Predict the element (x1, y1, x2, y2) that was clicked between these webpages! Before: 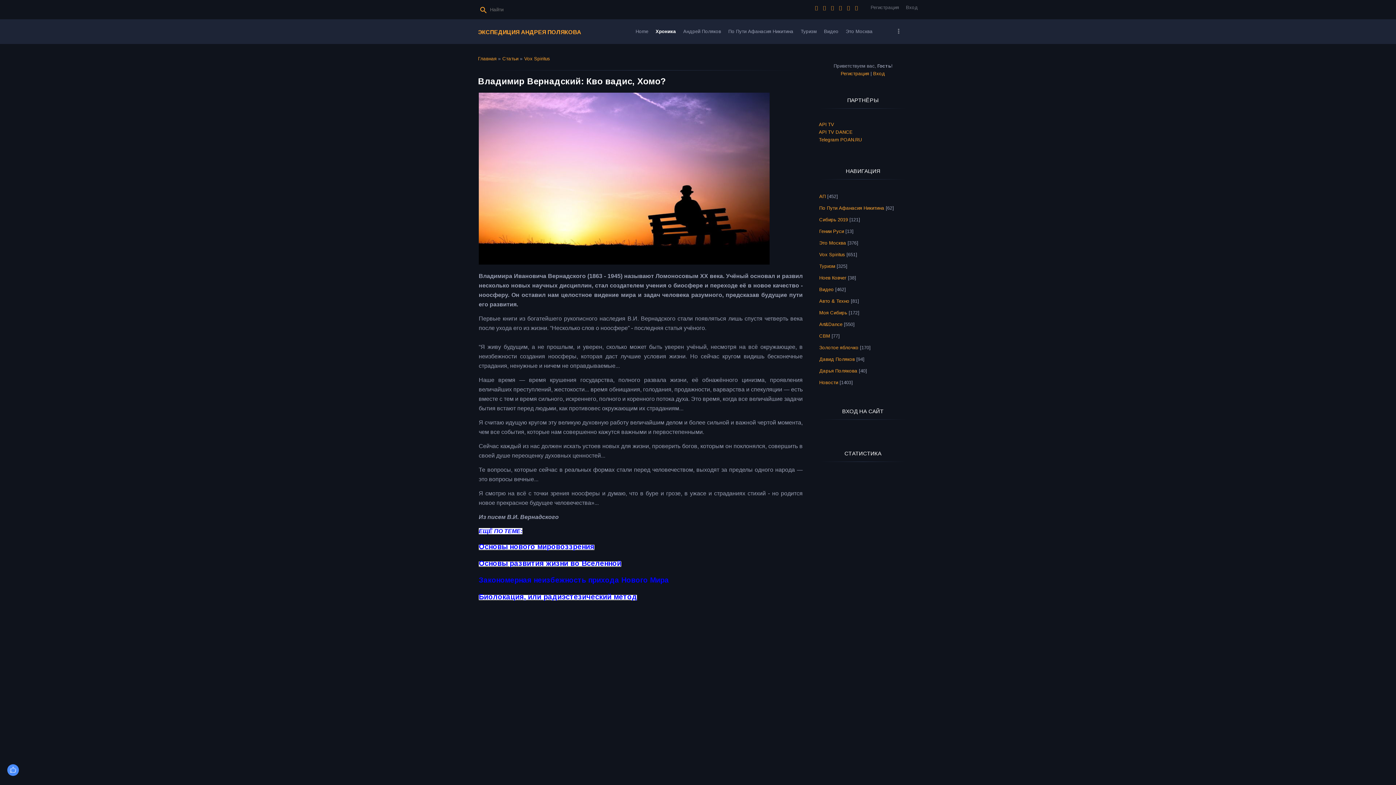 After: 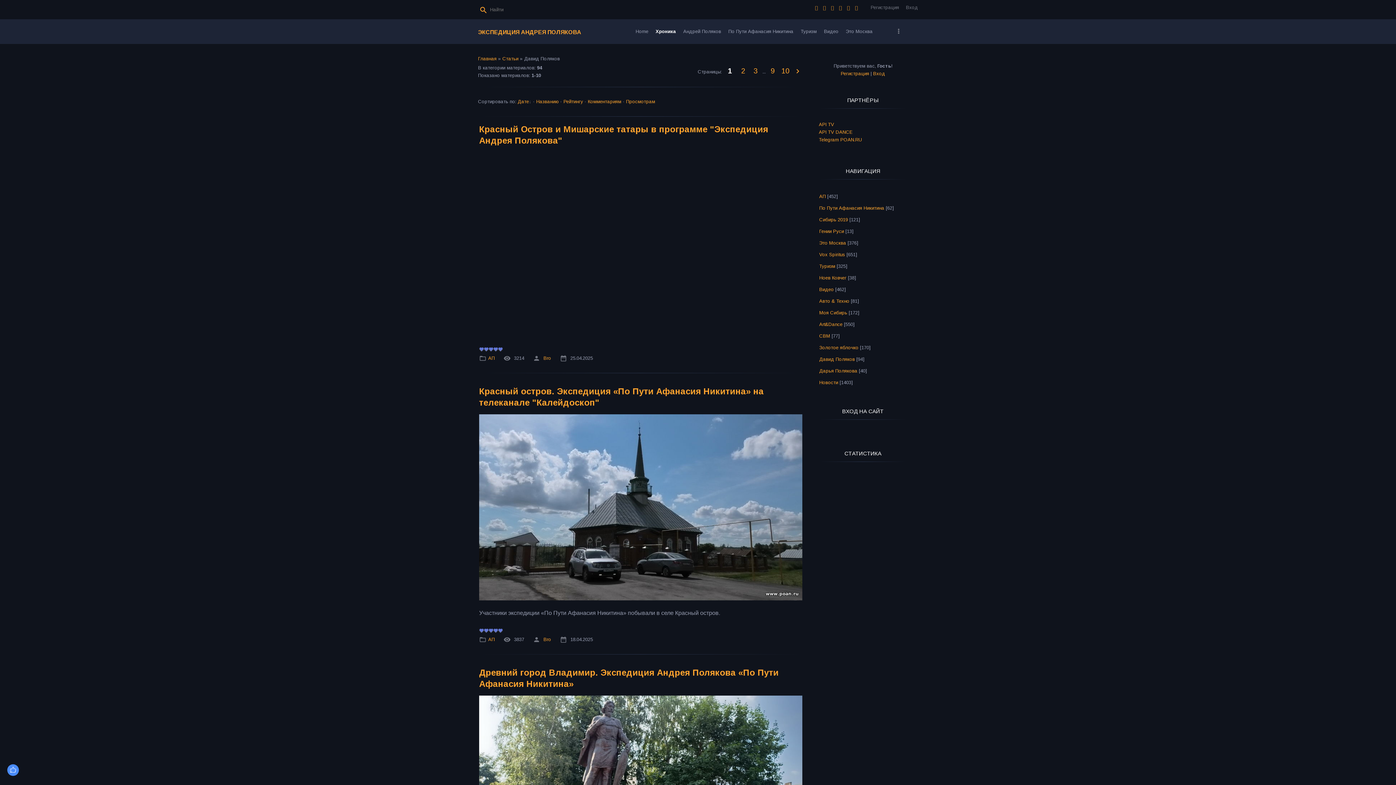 Action: bbox: (819, 356, 855, 362) label: Давид Поляков